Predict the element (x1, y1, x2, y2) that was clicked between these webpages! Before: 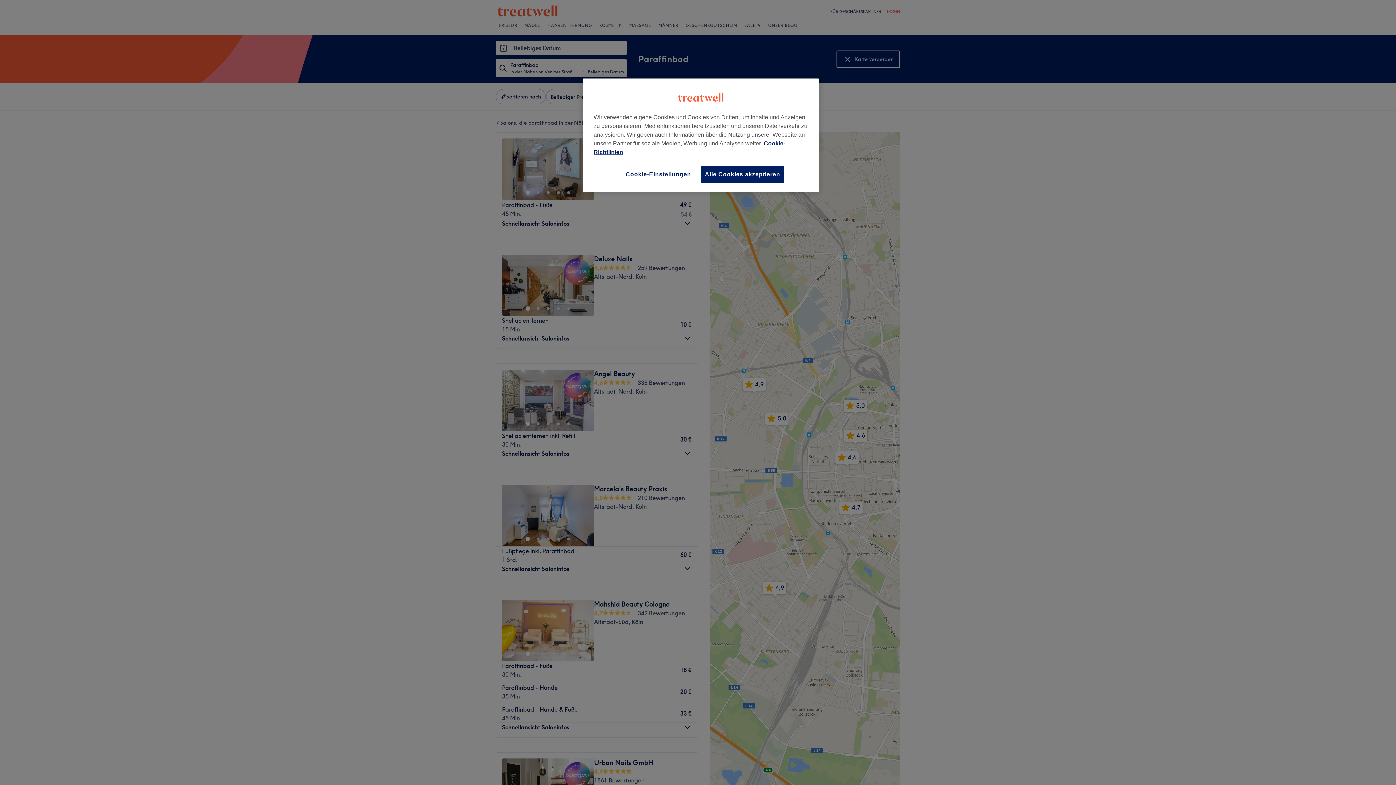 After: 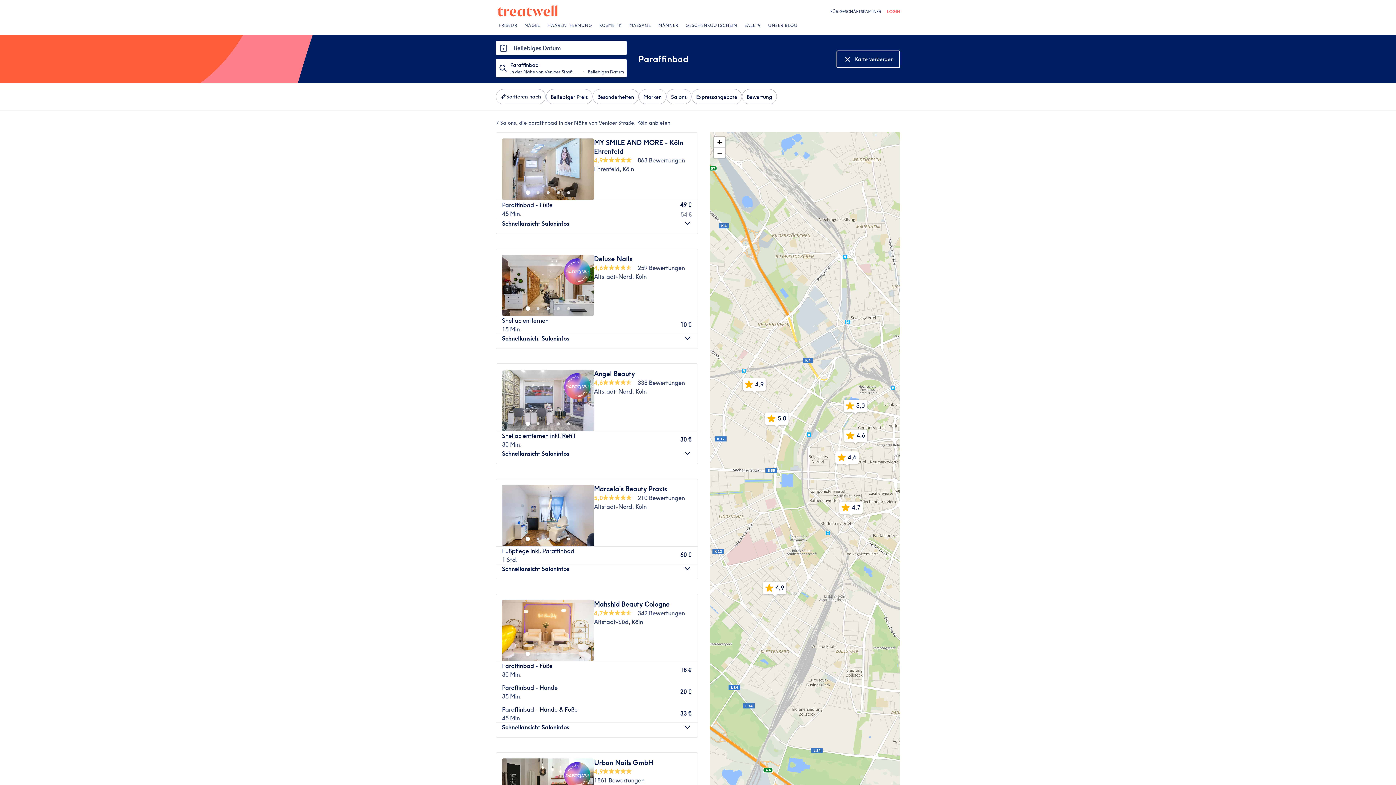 Action: label: Alle Cookies akzeptieren bbox: (701, 165, 784, 183)